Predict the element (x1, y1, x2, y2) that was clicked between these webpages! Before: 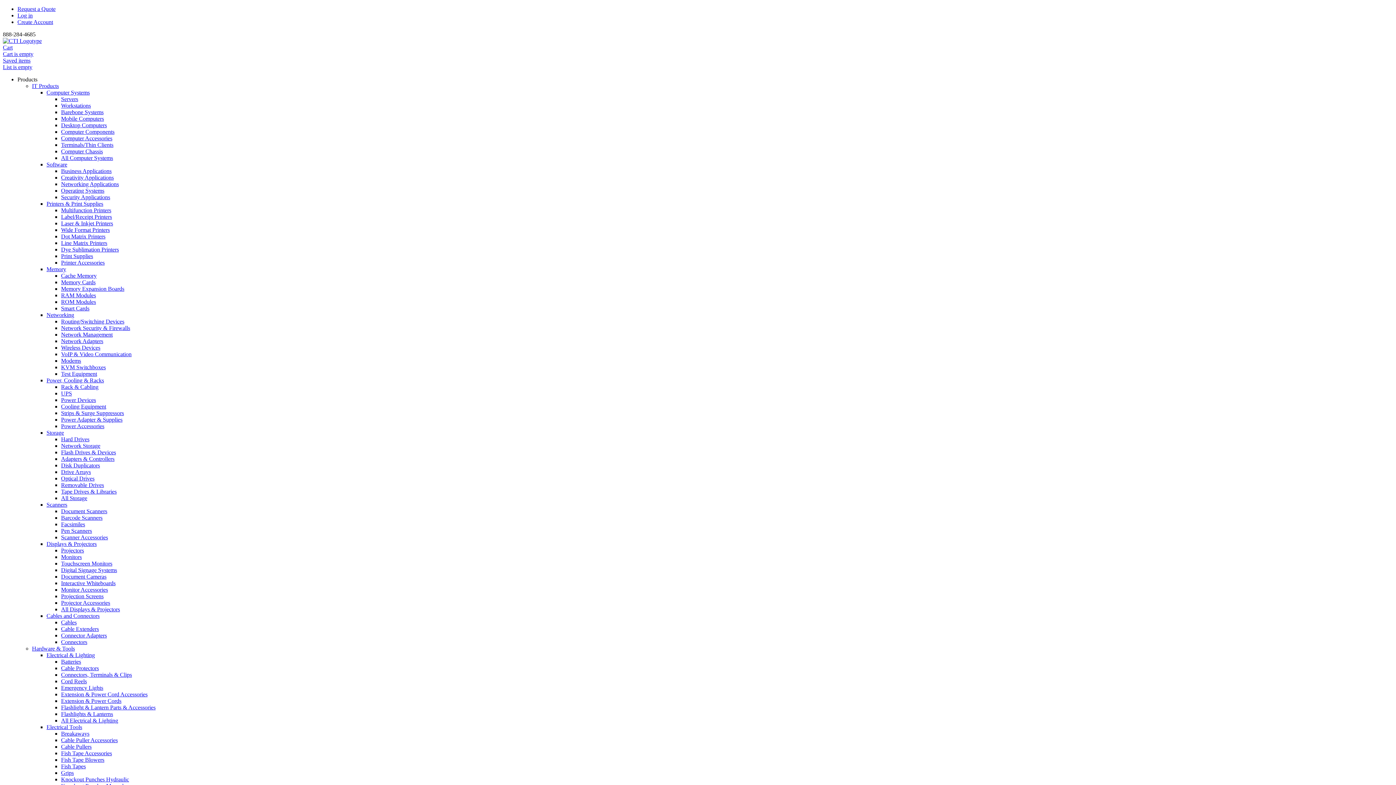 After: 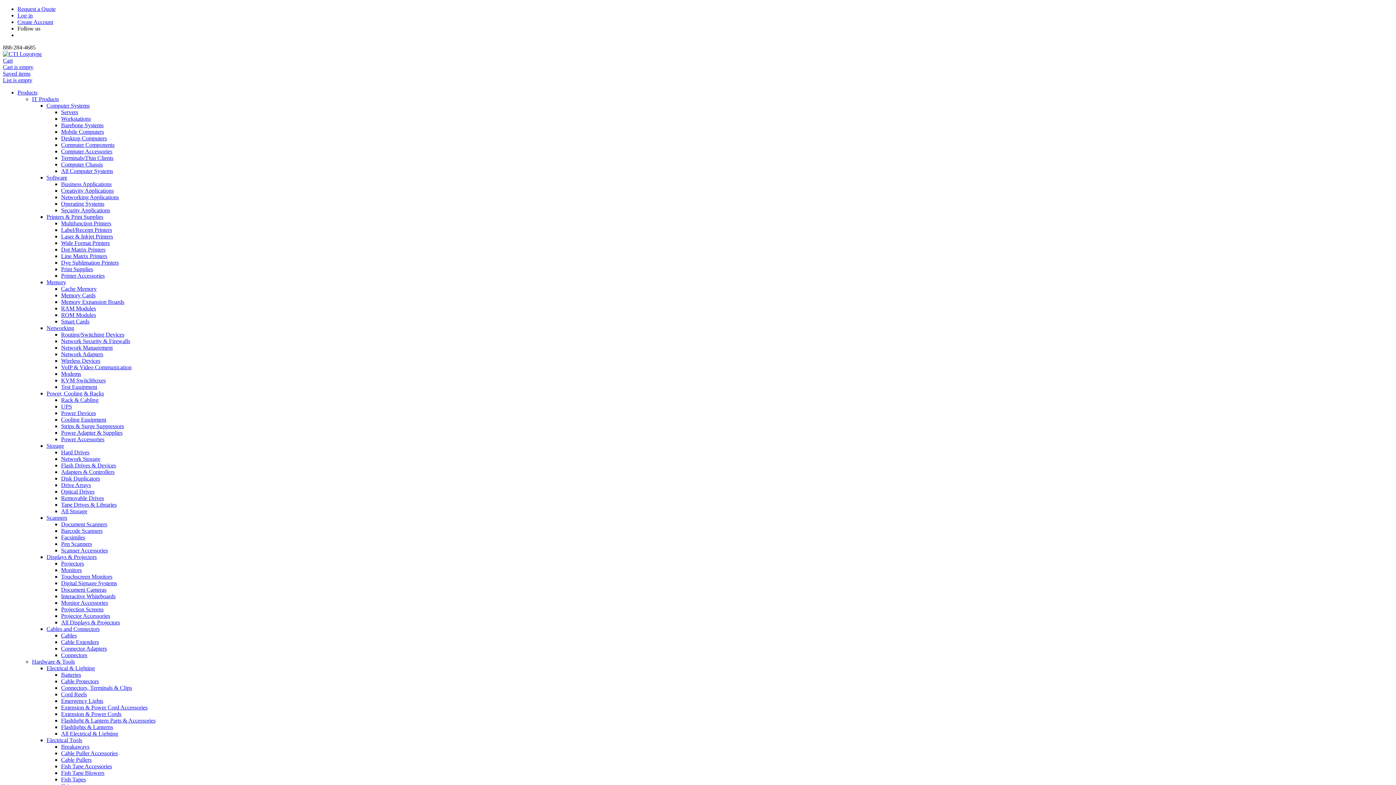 Action: bbox: (17, 18, 53, 25) label: Create Account